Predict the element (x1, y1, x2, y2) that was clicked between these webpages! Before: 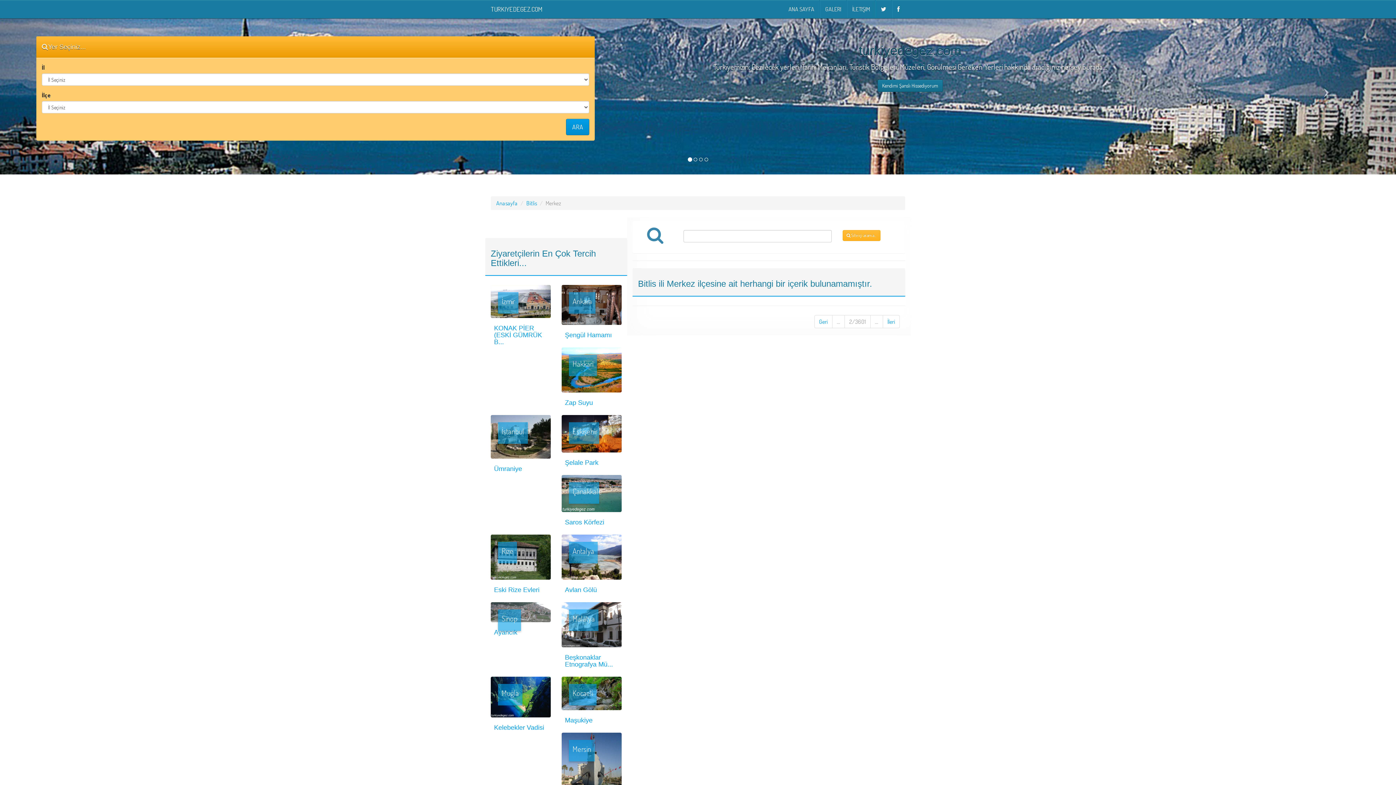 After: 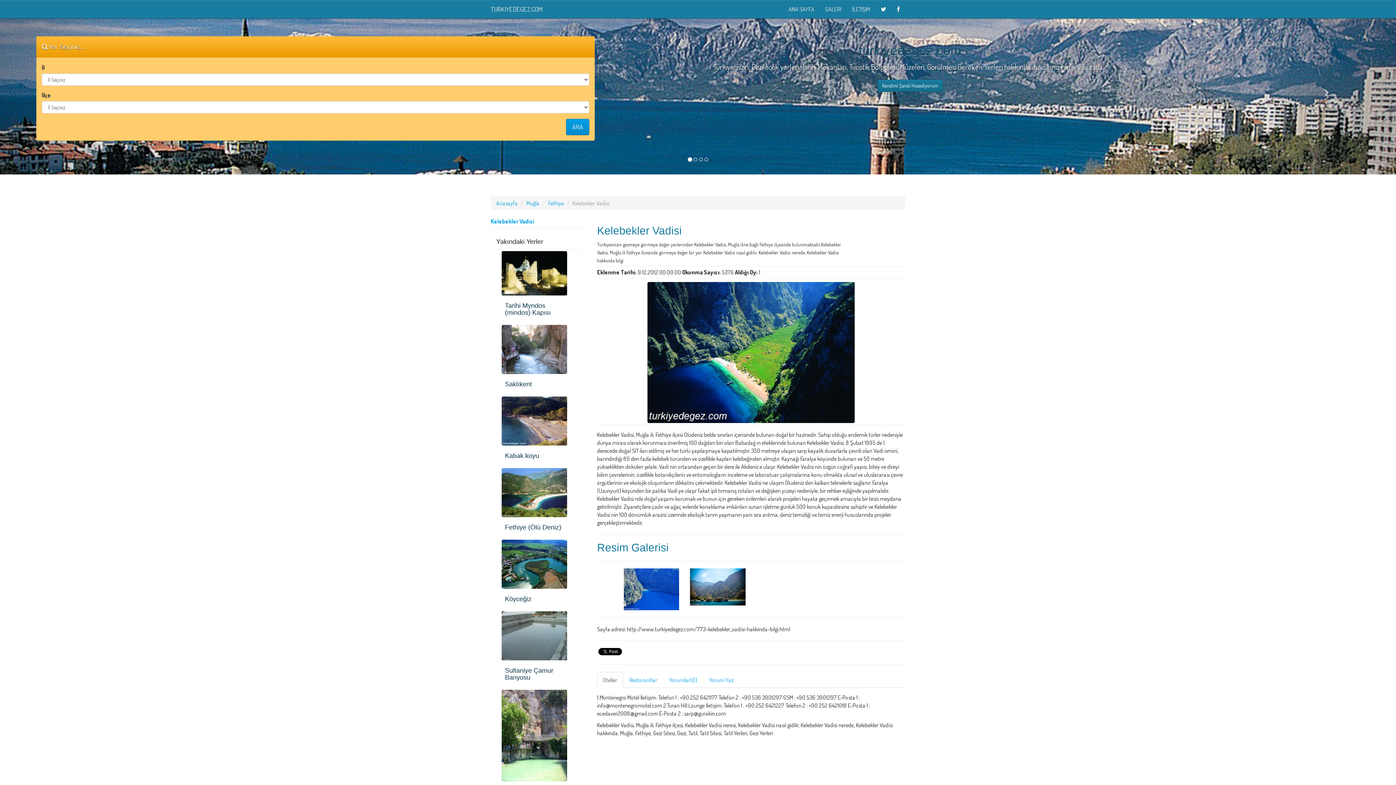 Action: label: Kelebekler Vadisi bbox: (494, 724, 544, 731)